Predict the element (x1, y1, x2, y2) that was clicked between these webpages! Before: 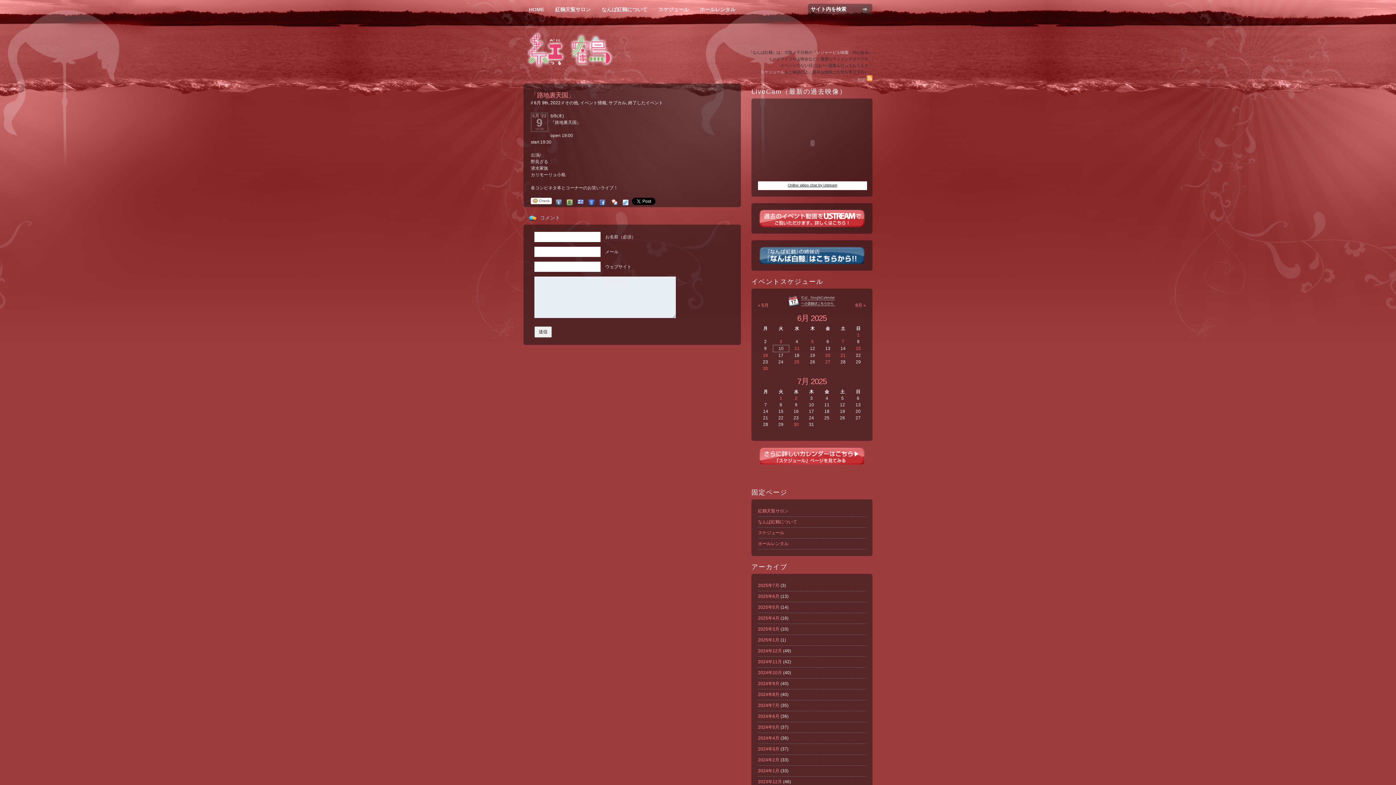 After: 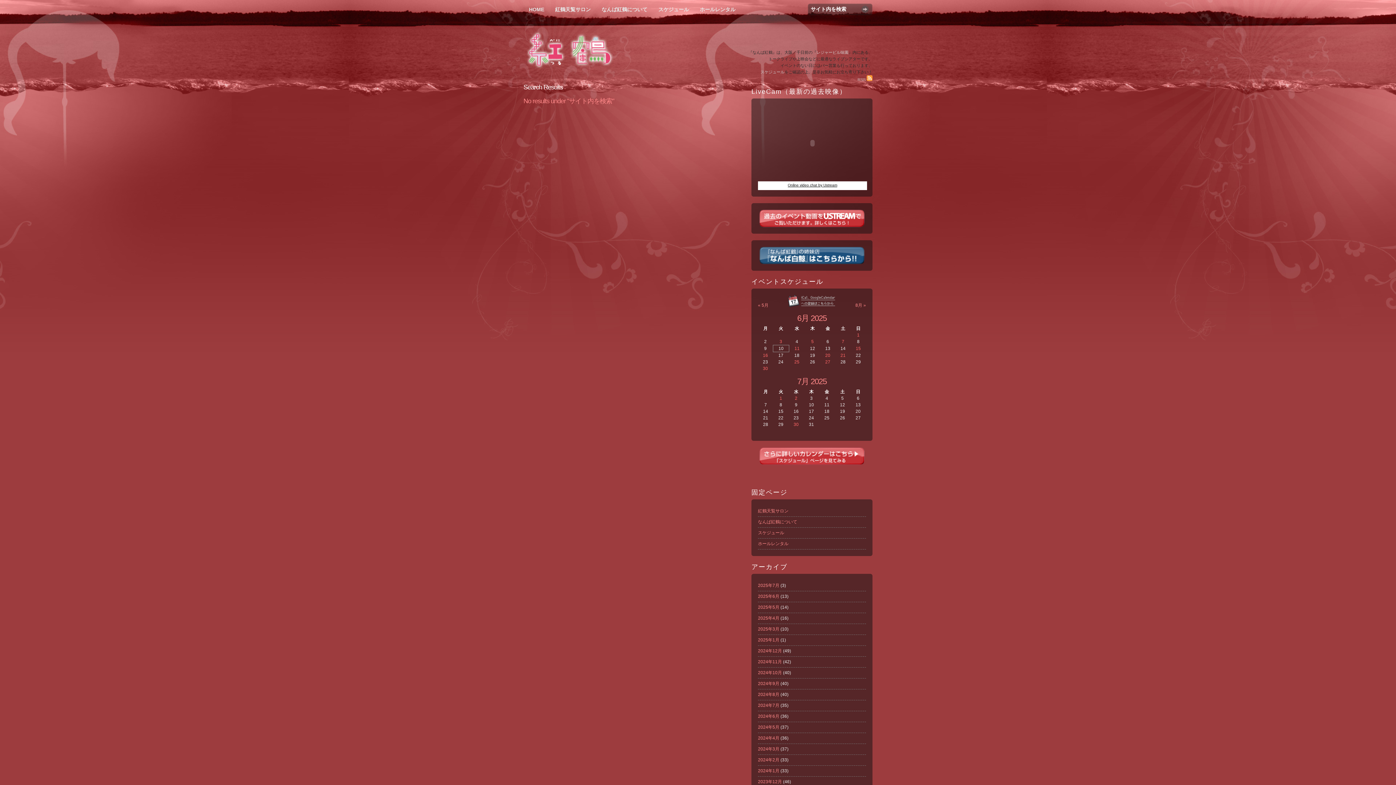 Action: bbox: (861, 5, 869, 13) label: Search